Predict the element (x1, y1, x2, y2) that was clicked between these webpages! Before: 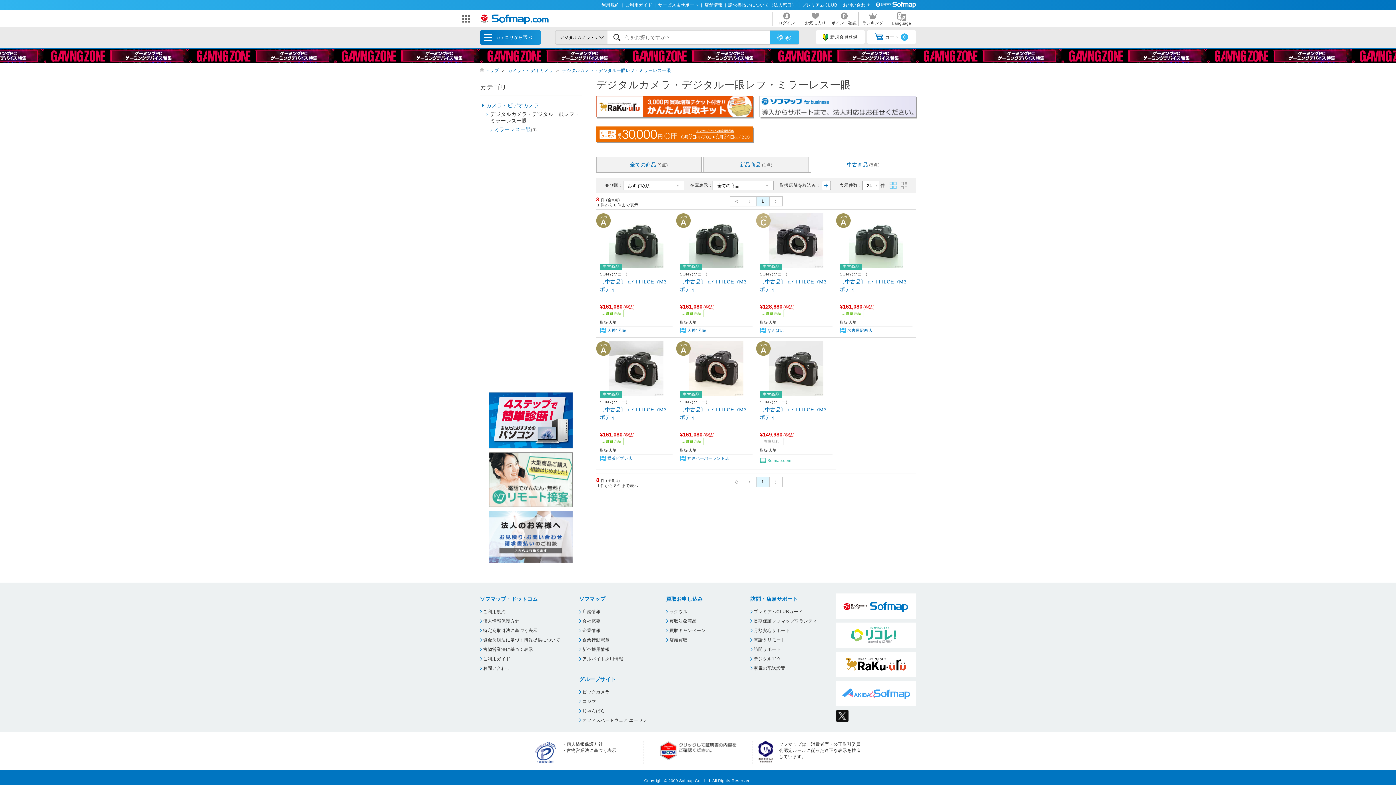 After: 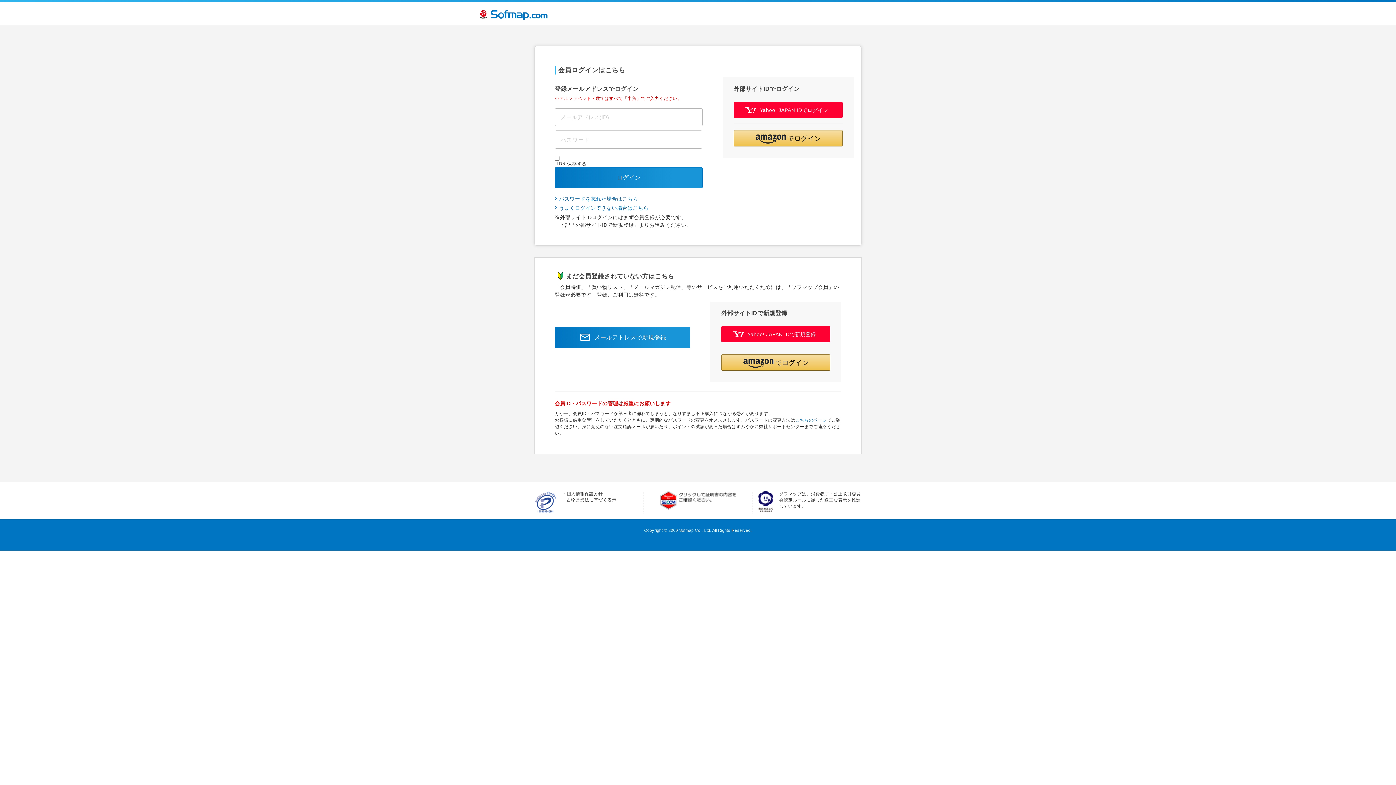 Action: bbox: (772, 11, 801, 25) label: ログイン